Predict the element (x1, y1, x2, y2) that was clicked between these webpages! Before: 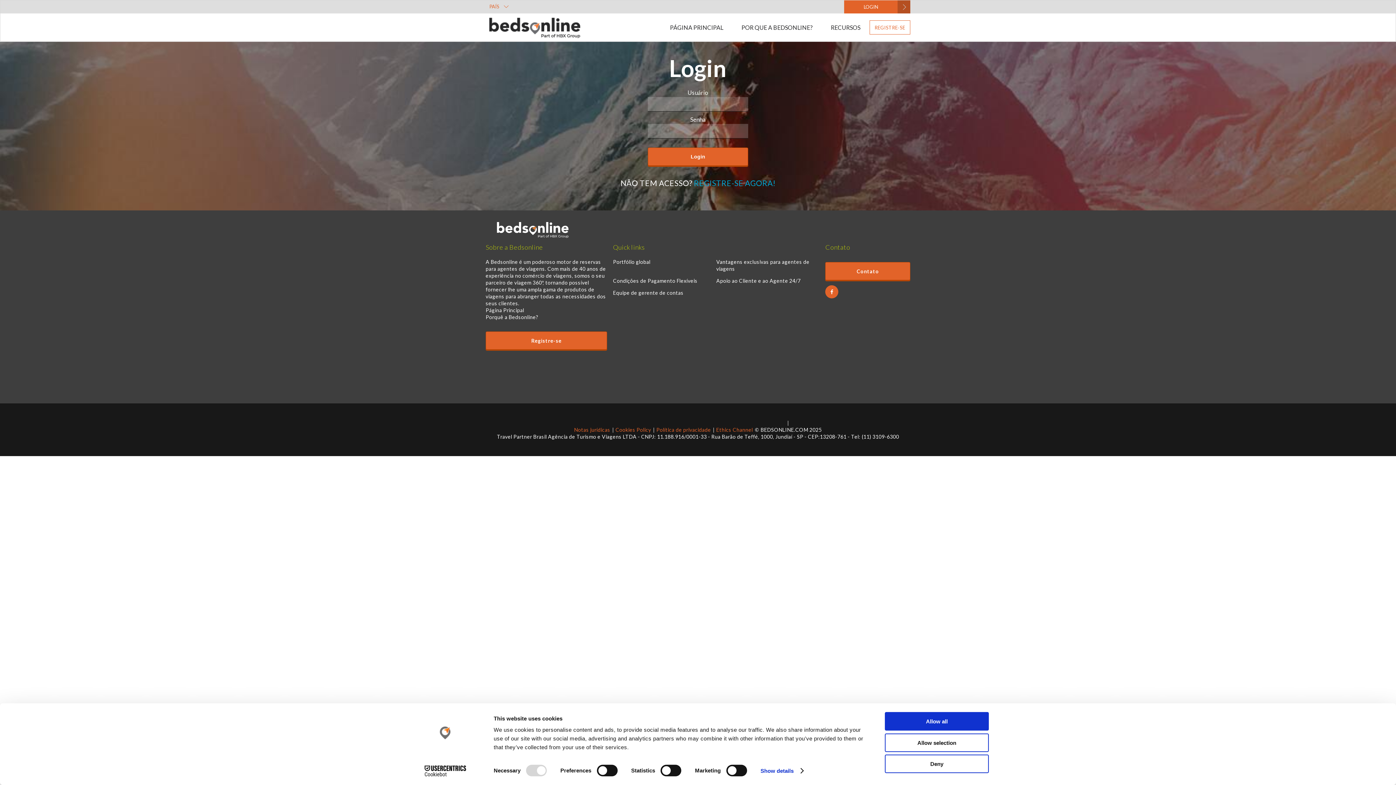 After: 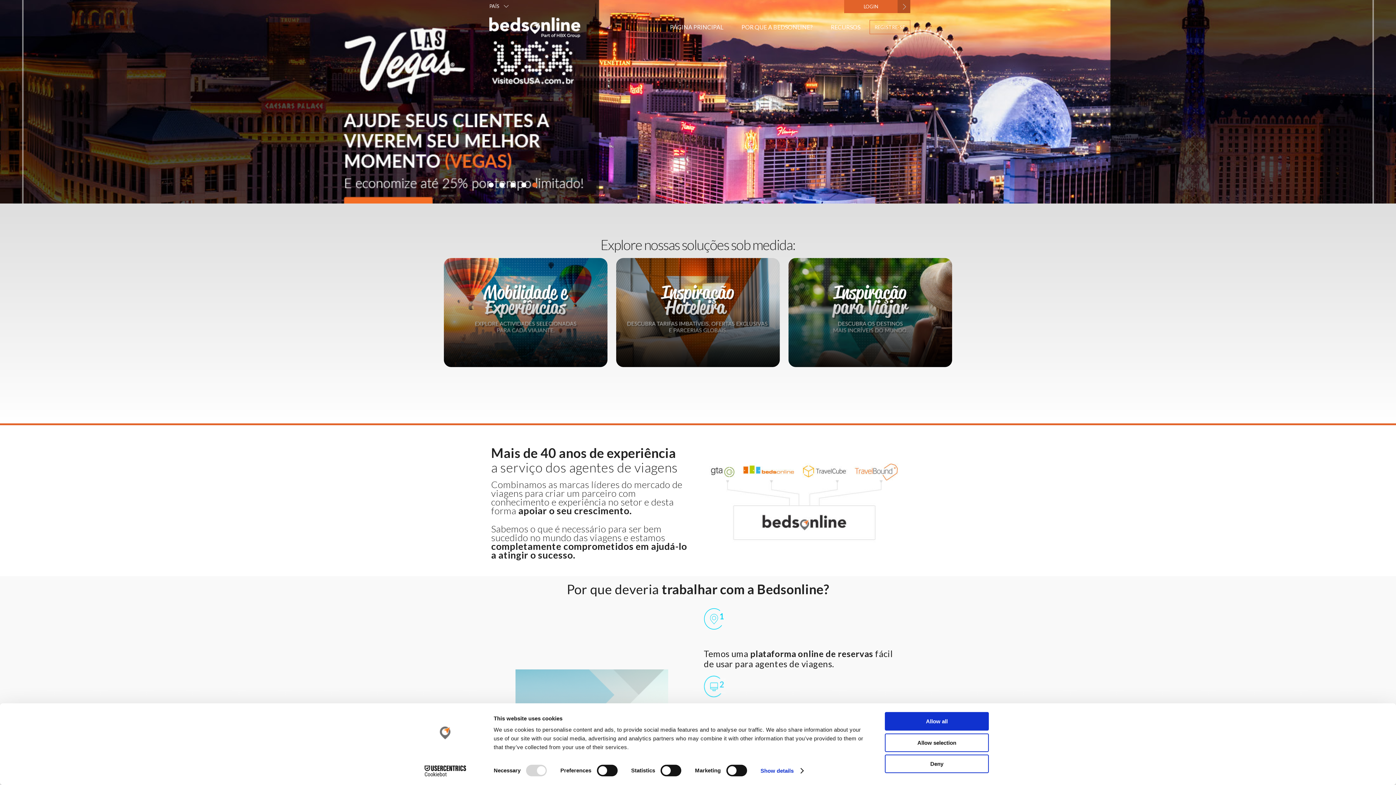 Action: bbox: (670, 20, 723, 34) label: PÁGINA PRINCIPAL